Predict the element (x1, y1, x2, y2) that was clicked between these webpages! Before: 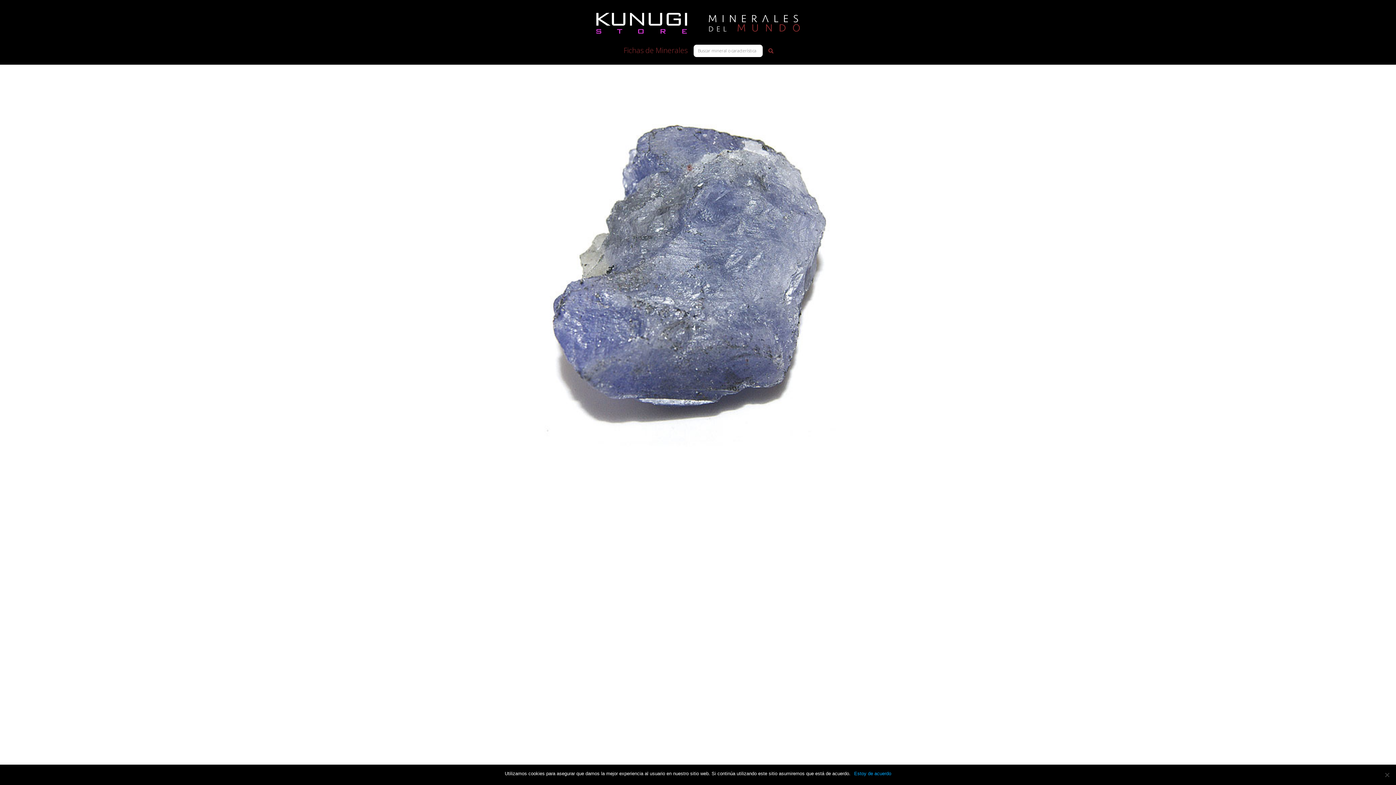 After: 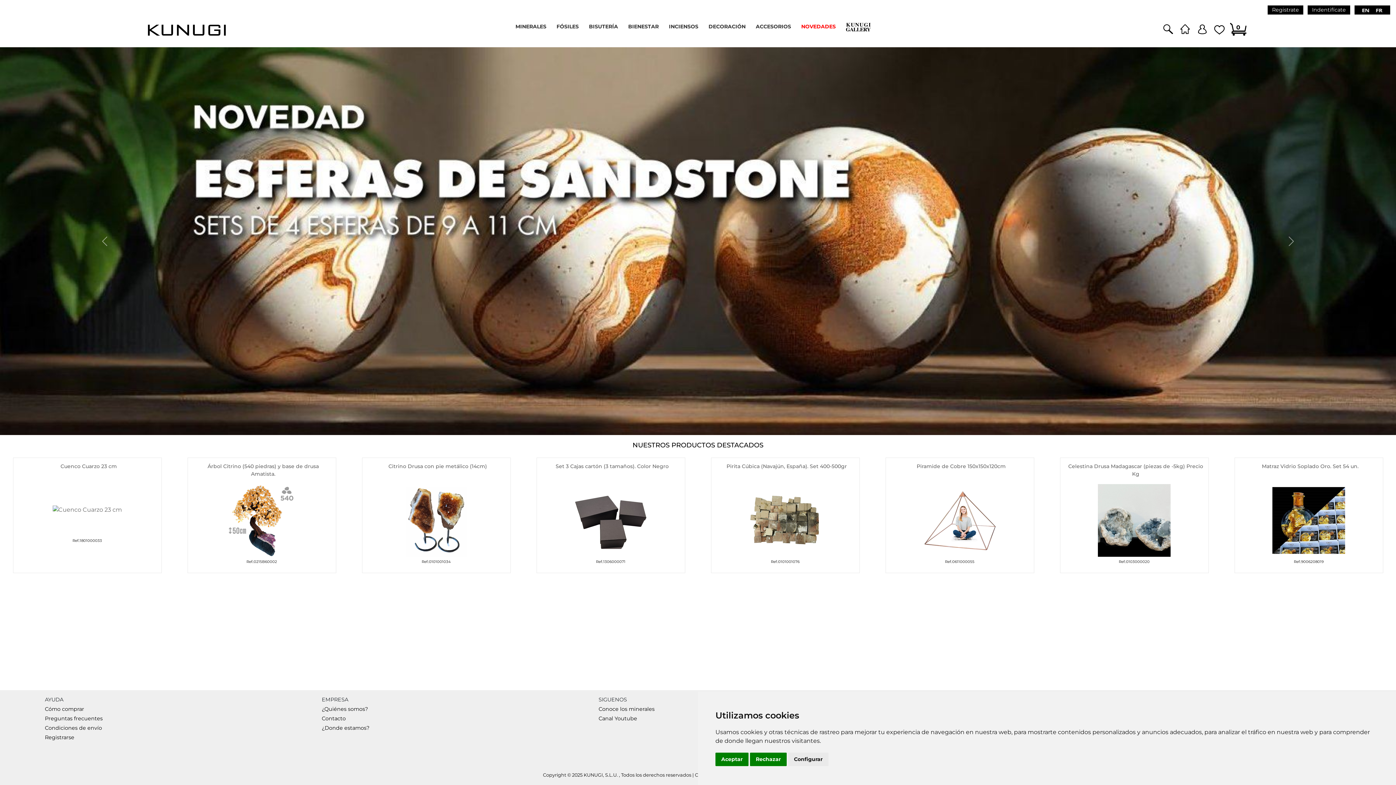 Action: bbox: (596, 19, 687, 25)